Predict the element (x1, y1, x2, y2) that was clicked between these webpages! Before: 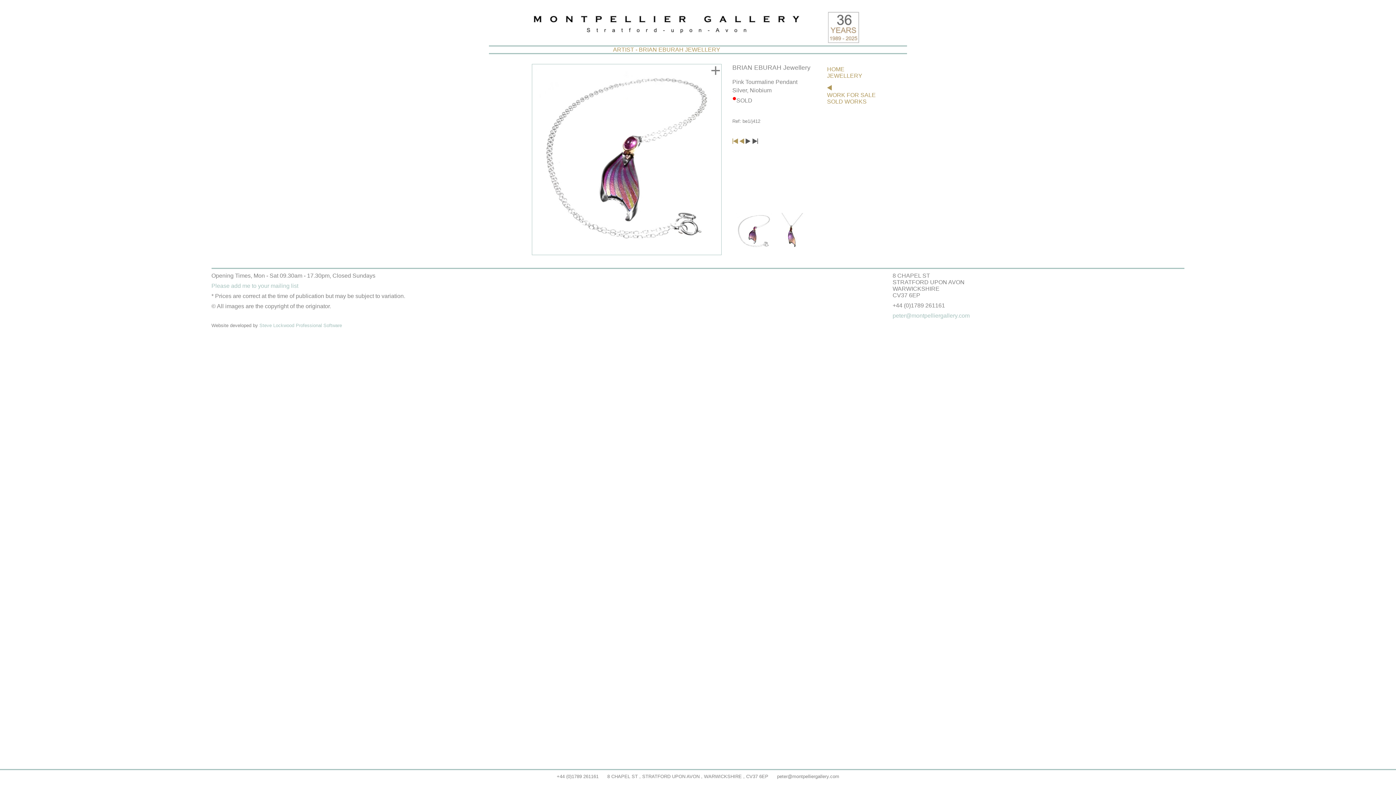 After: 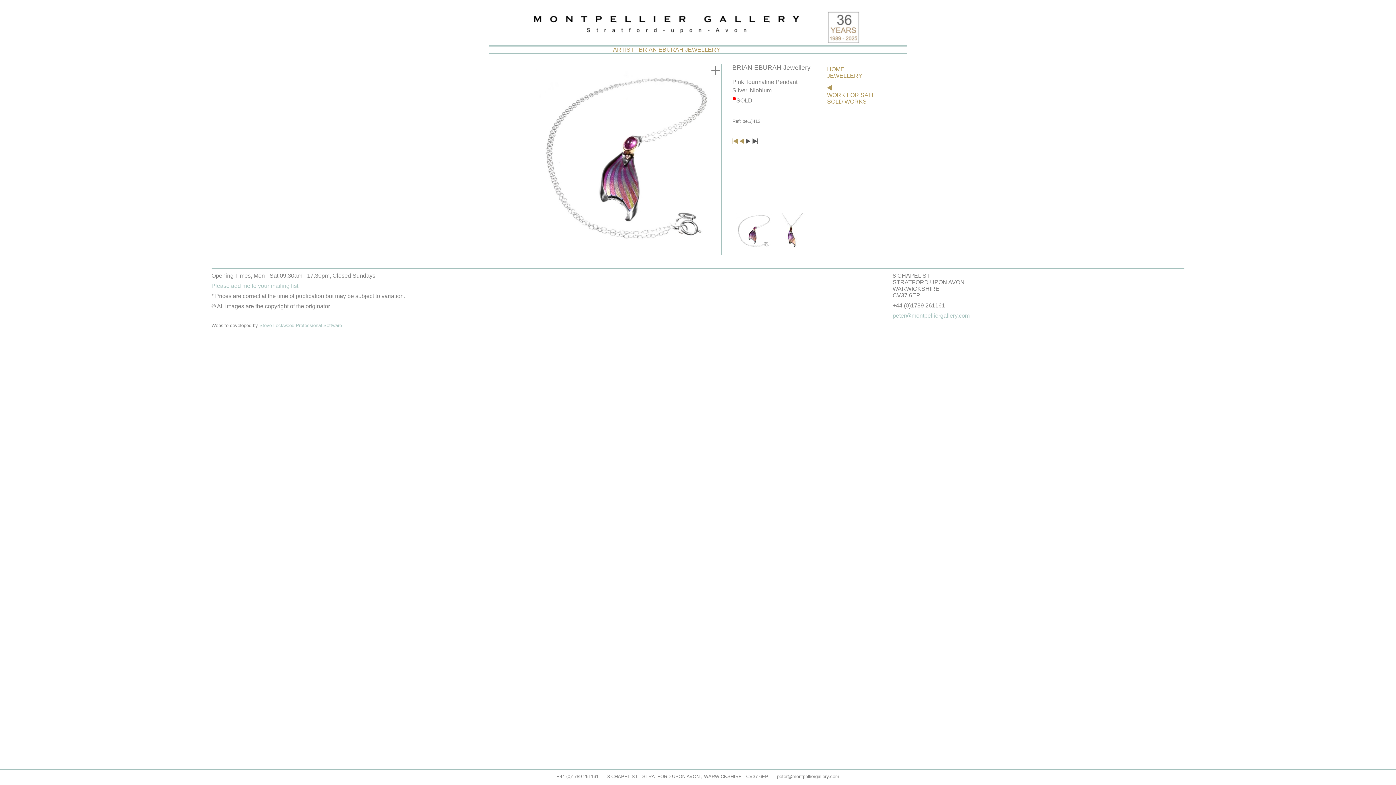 Action: label: Steve Lockwood Professional Software bbox: (259, 322, 342, 328)